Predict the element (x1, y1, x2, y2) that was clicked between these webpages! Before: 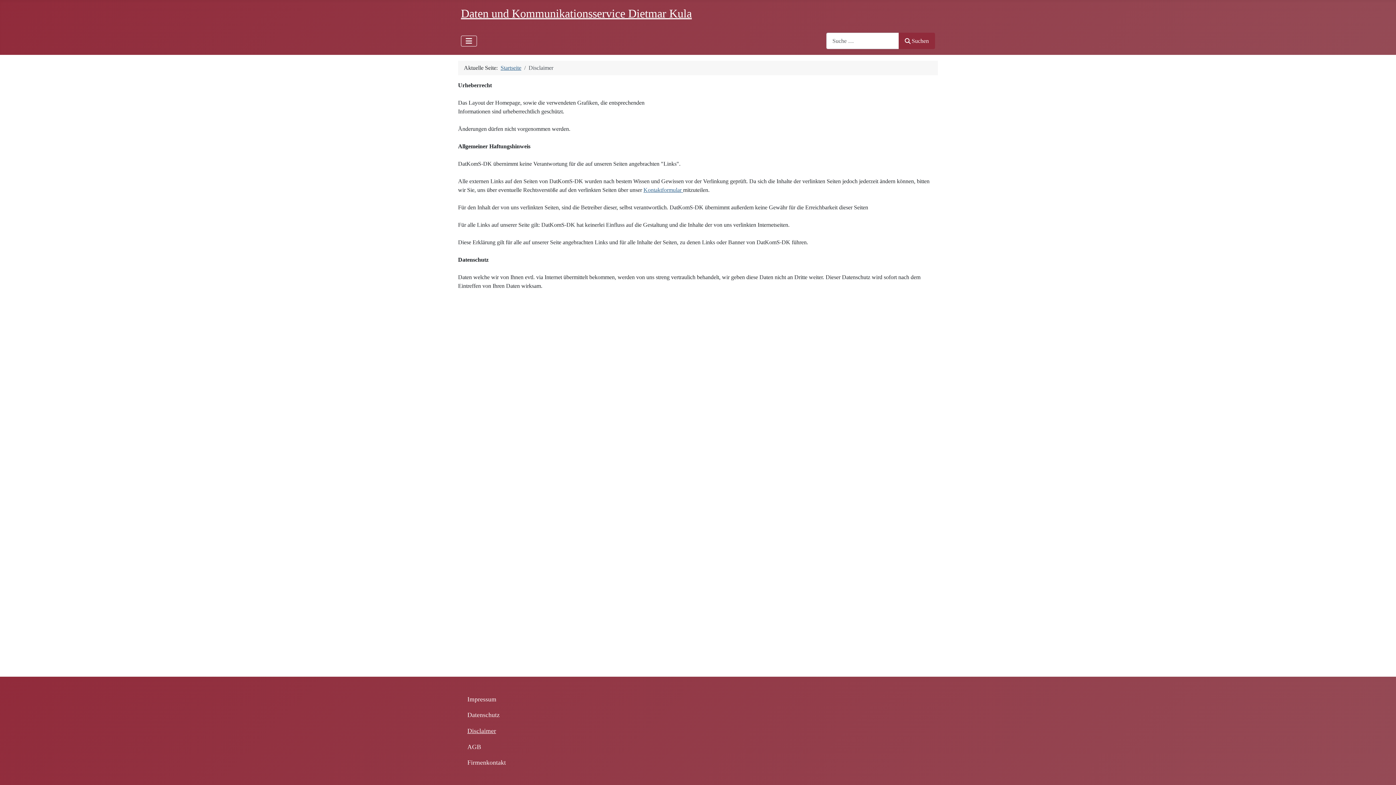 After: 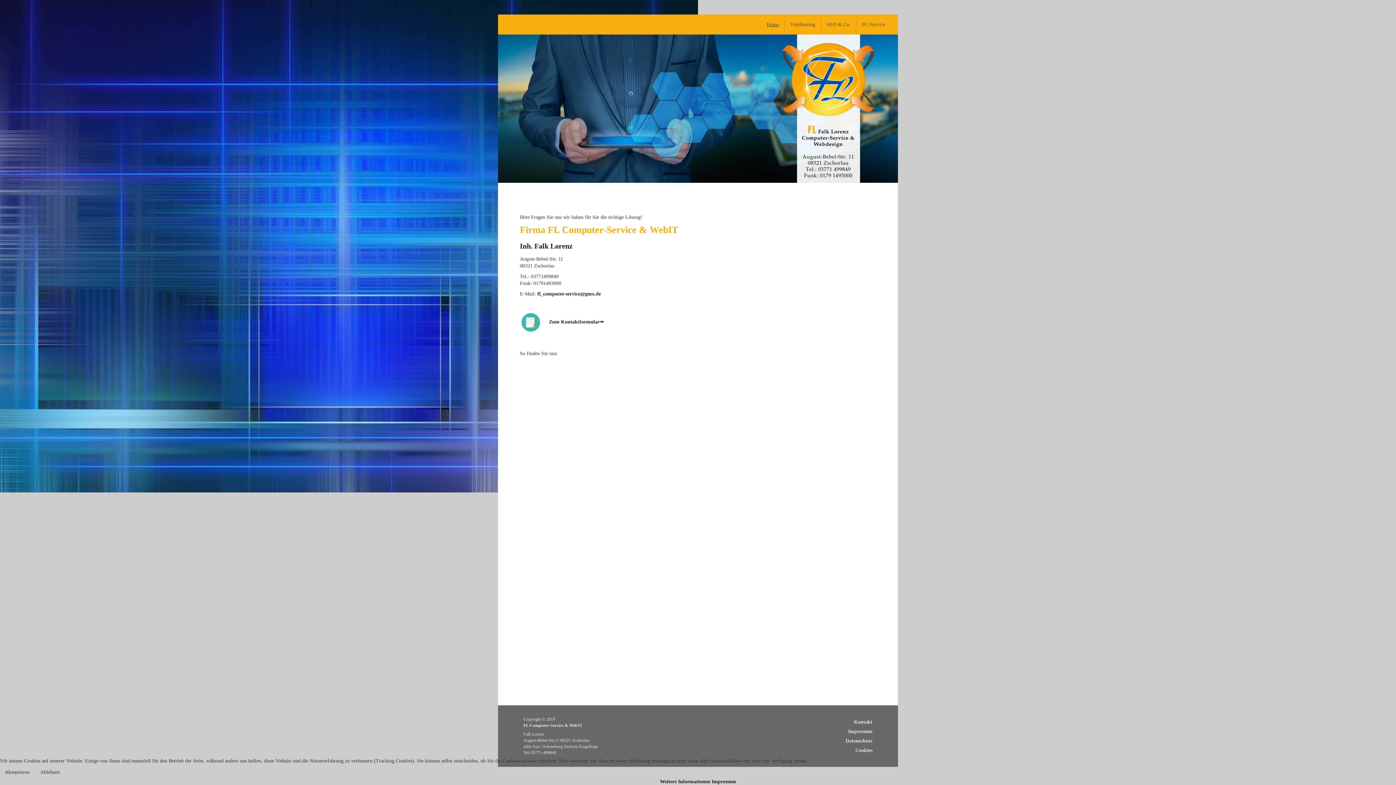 Action: label: Kontaktformular  bbox: (643, 186, 683, 193)